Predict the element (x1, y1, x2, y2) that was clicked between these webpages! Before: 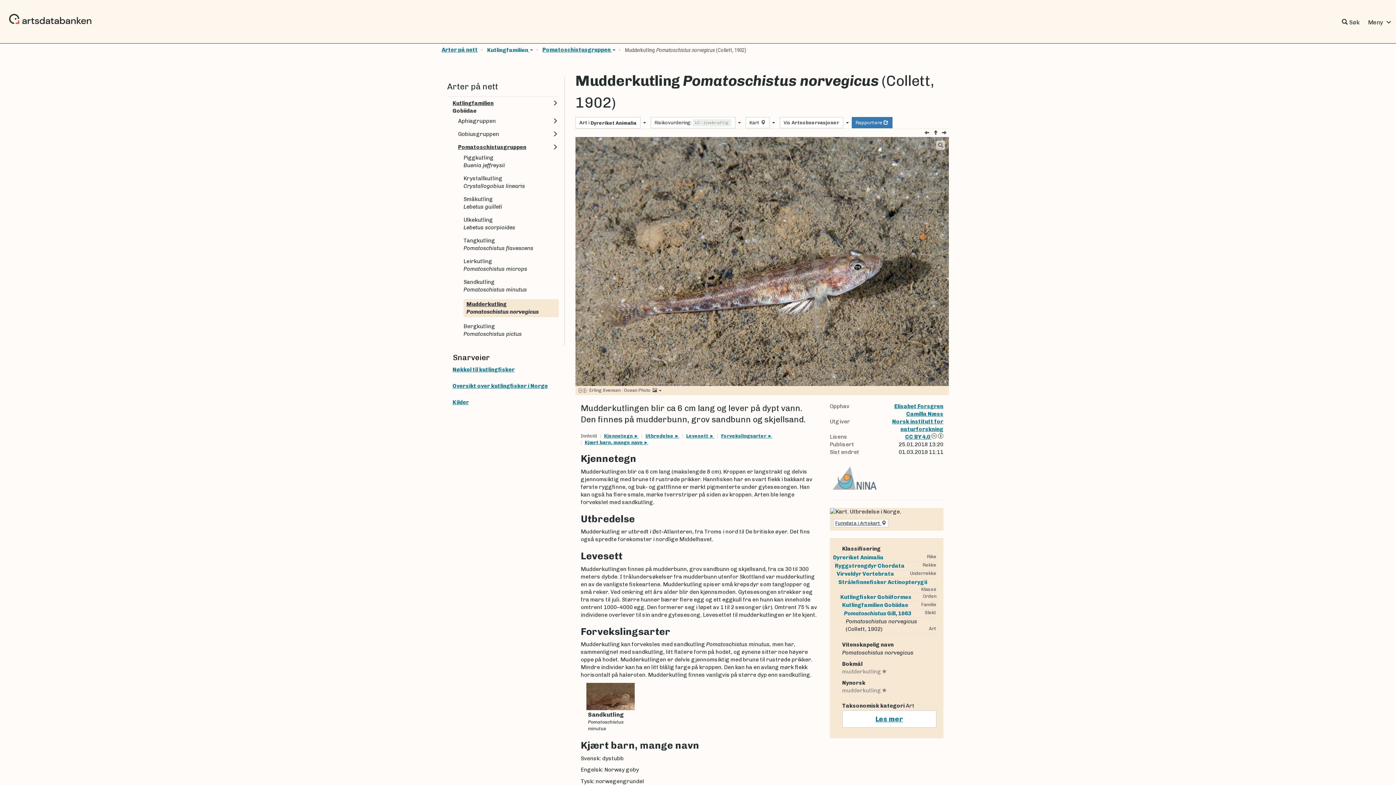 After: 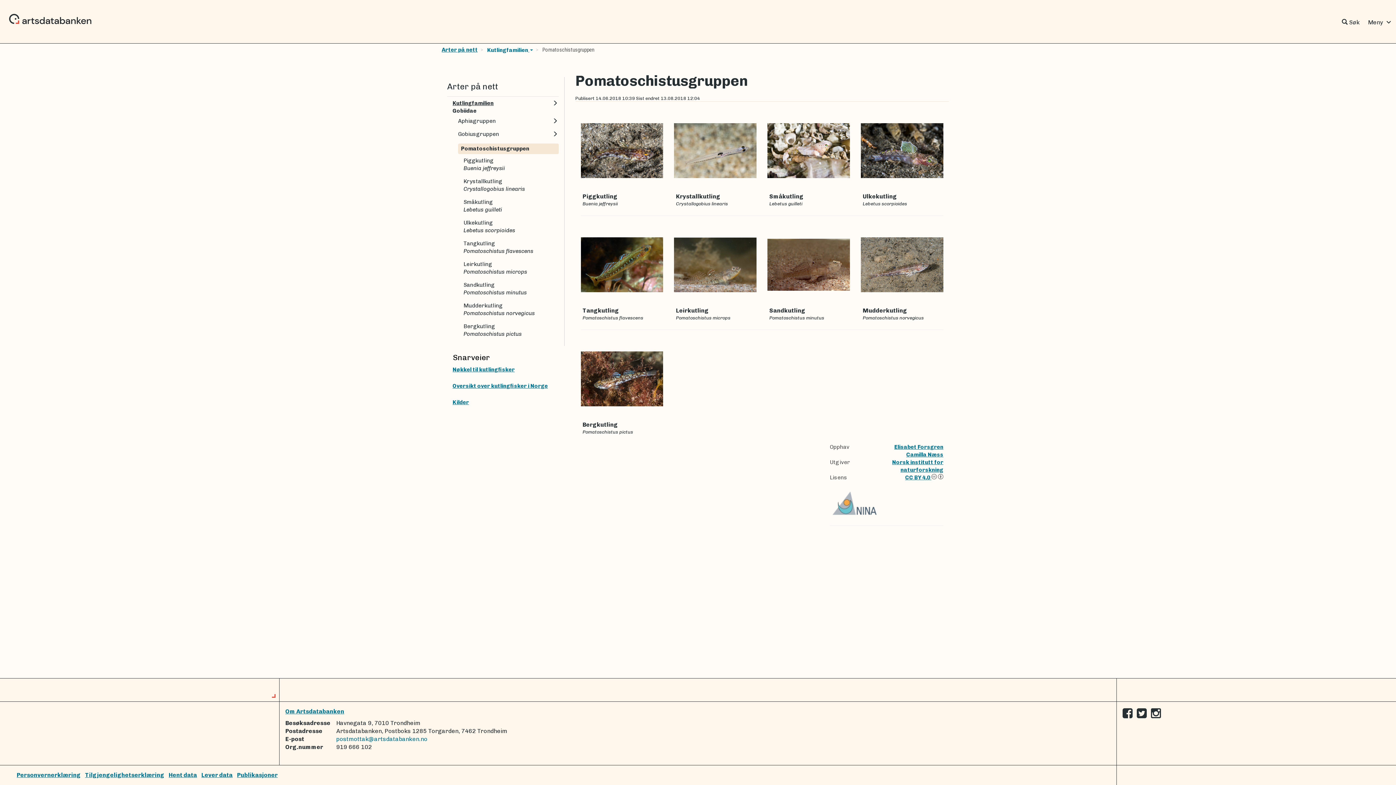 Action: label: Pomatoschistusgruppen  bbox: (542, 46, 612, 53)